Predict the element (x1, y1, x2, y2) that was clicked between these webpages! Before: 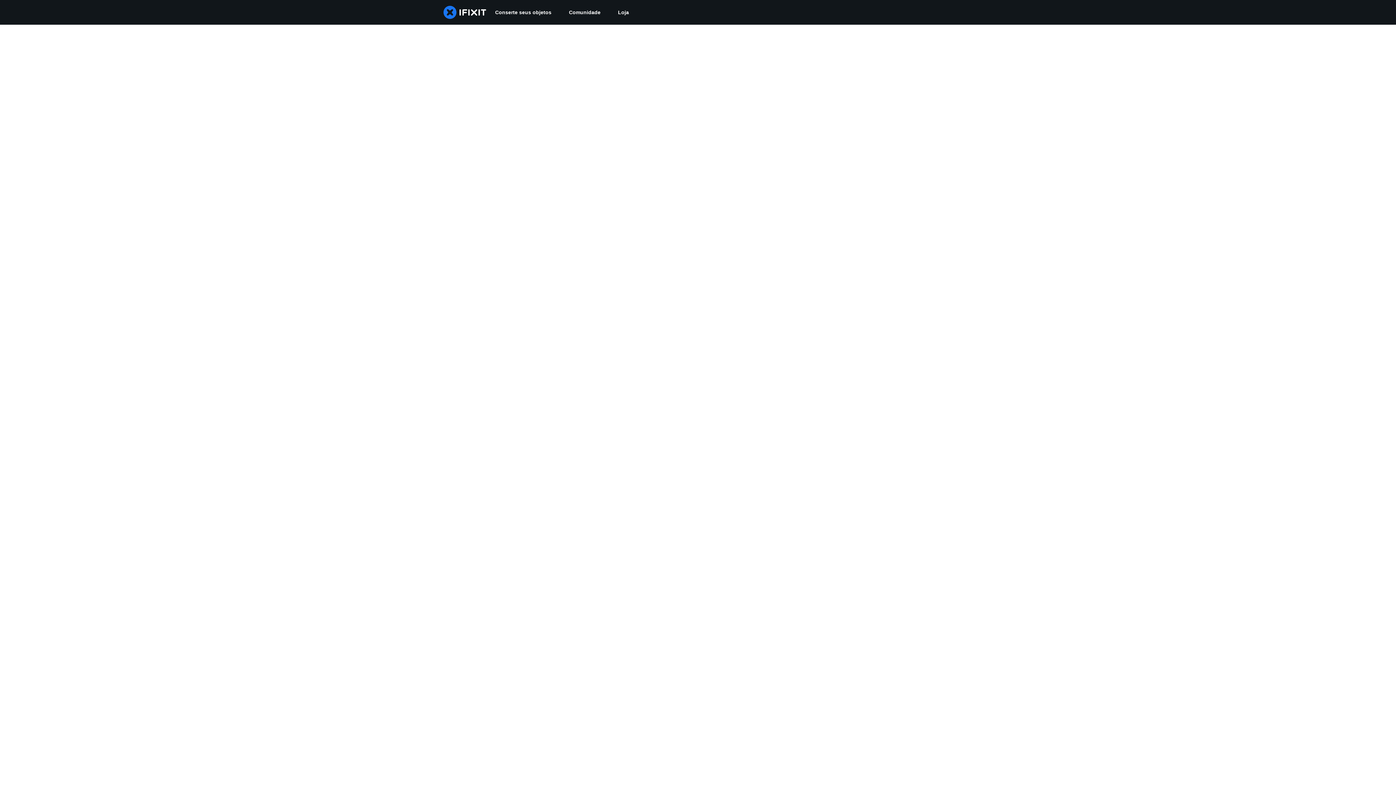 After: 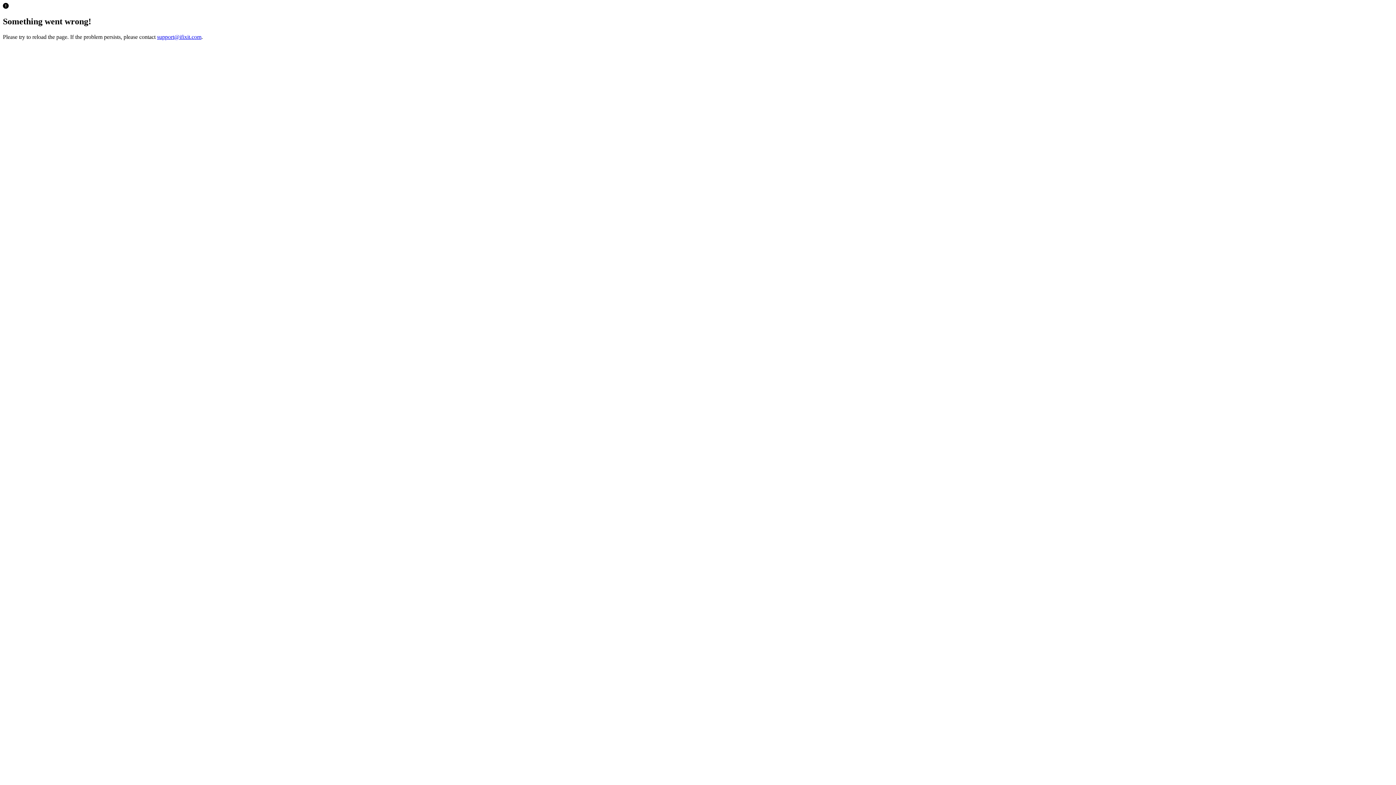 Action: label: Loja bbox: (609, 0, 637, 24)